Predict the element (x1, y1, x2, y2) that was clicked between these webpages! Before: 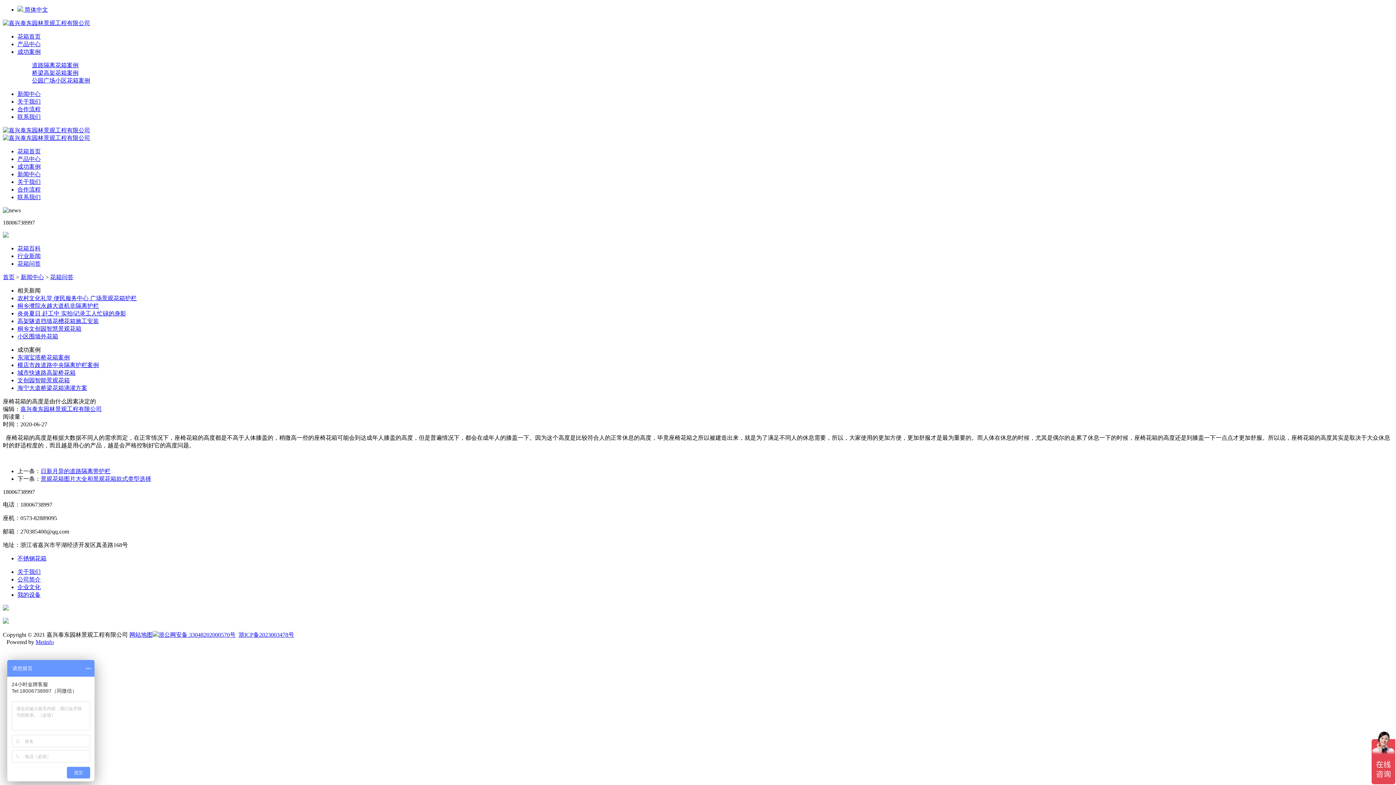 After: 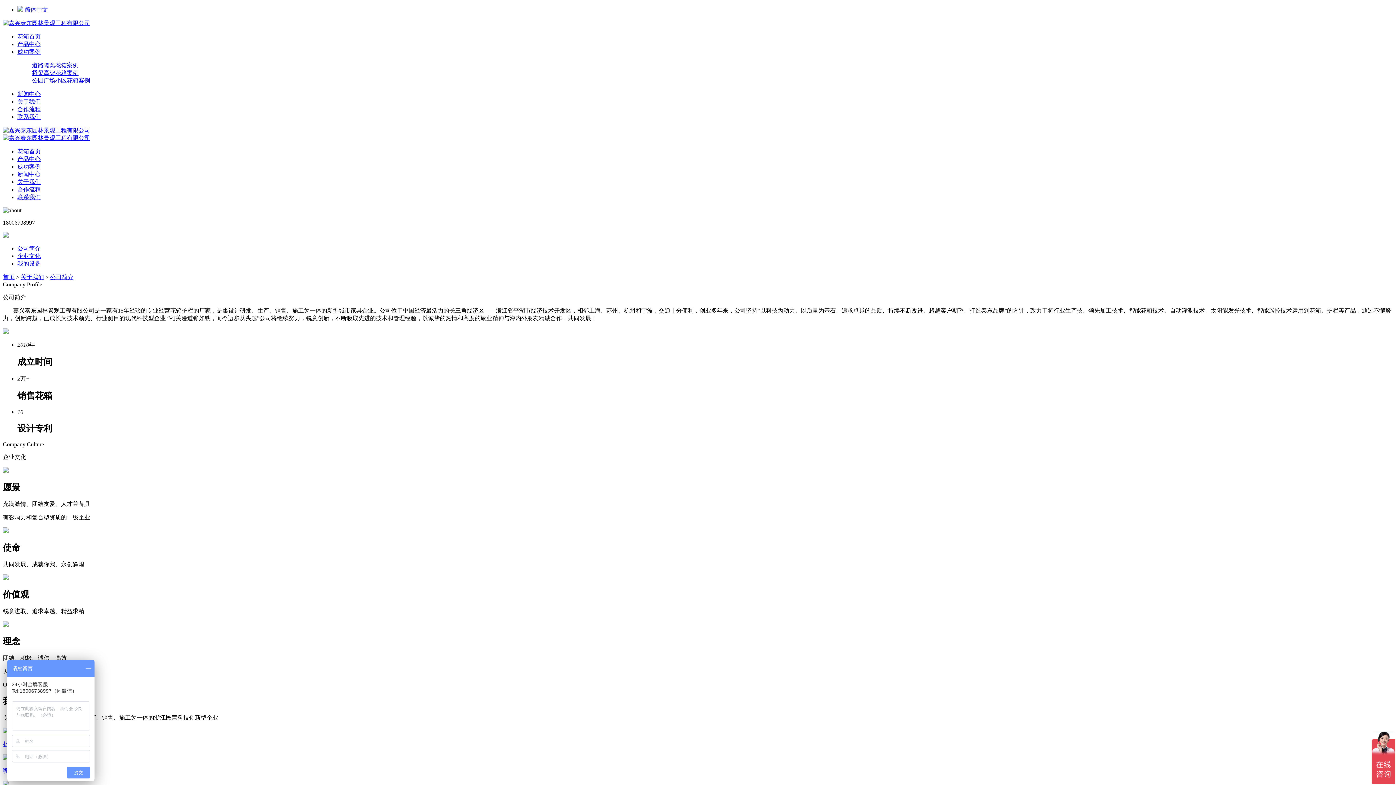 Action: label: 关于我们 bbox: (17, 178, 40, 185)